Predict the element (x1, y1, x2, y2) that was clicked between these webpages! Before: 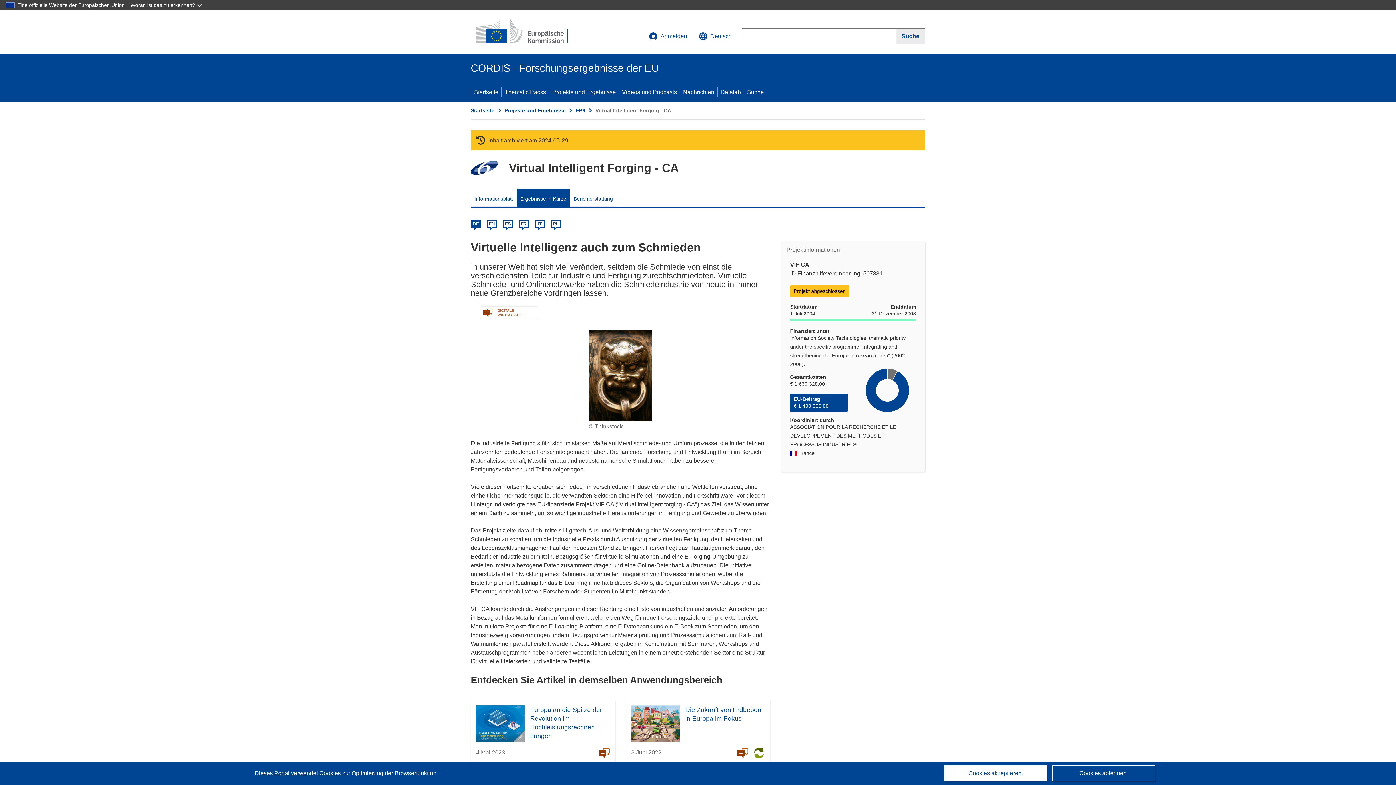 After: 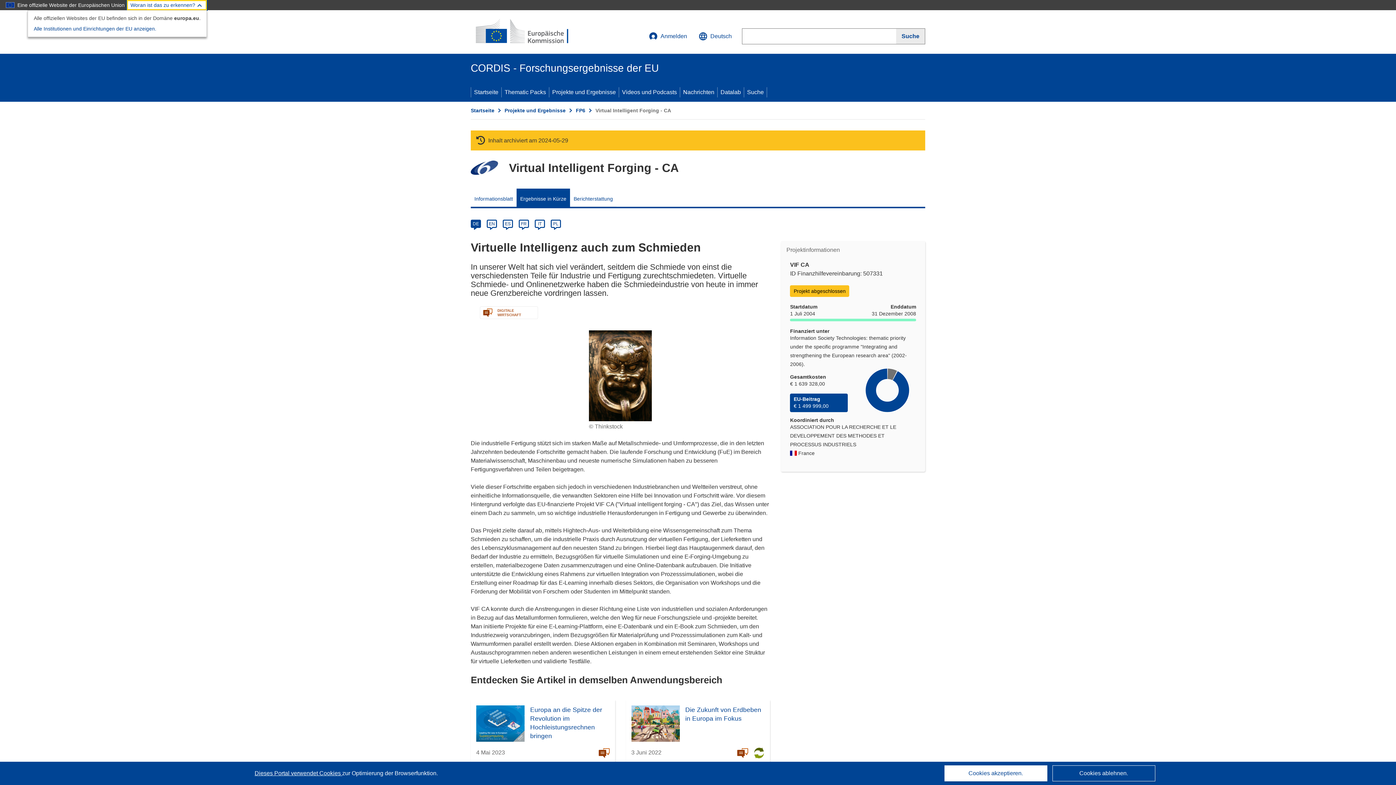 Action: label: Woran ist das zu erkennen? bbox: (126, 0, 206, 10)